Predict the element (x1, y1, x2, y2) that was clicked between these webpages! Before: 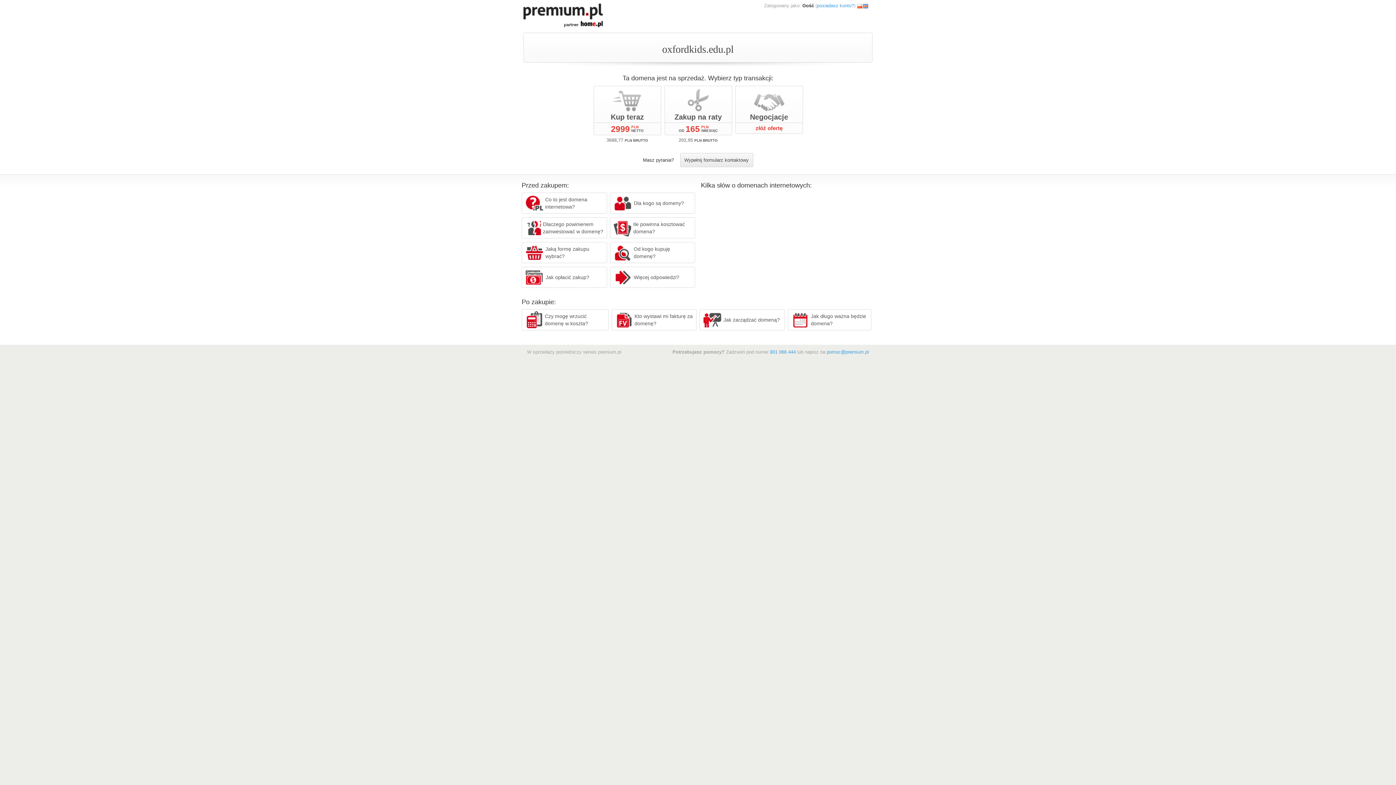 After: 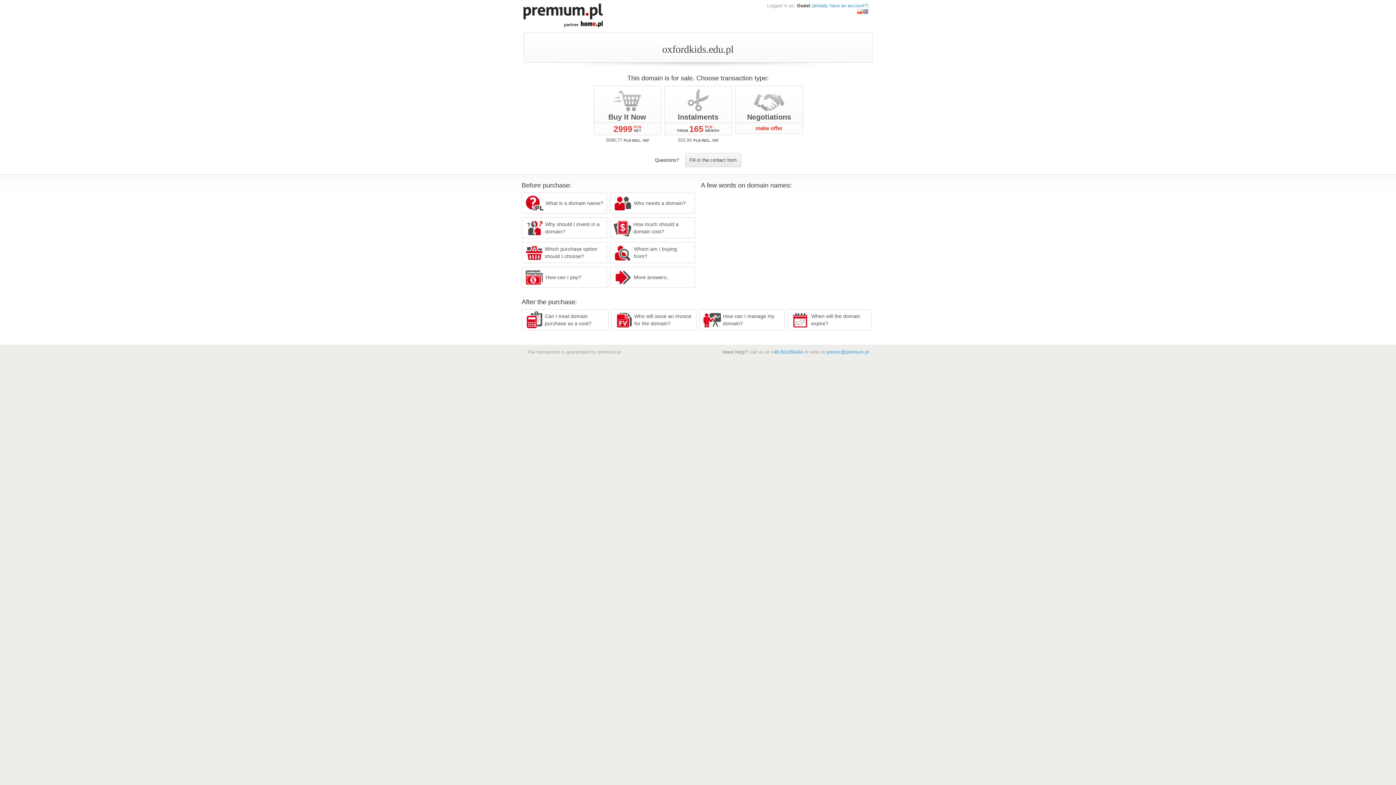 Action: bbox: (862, 2, 868, 8)